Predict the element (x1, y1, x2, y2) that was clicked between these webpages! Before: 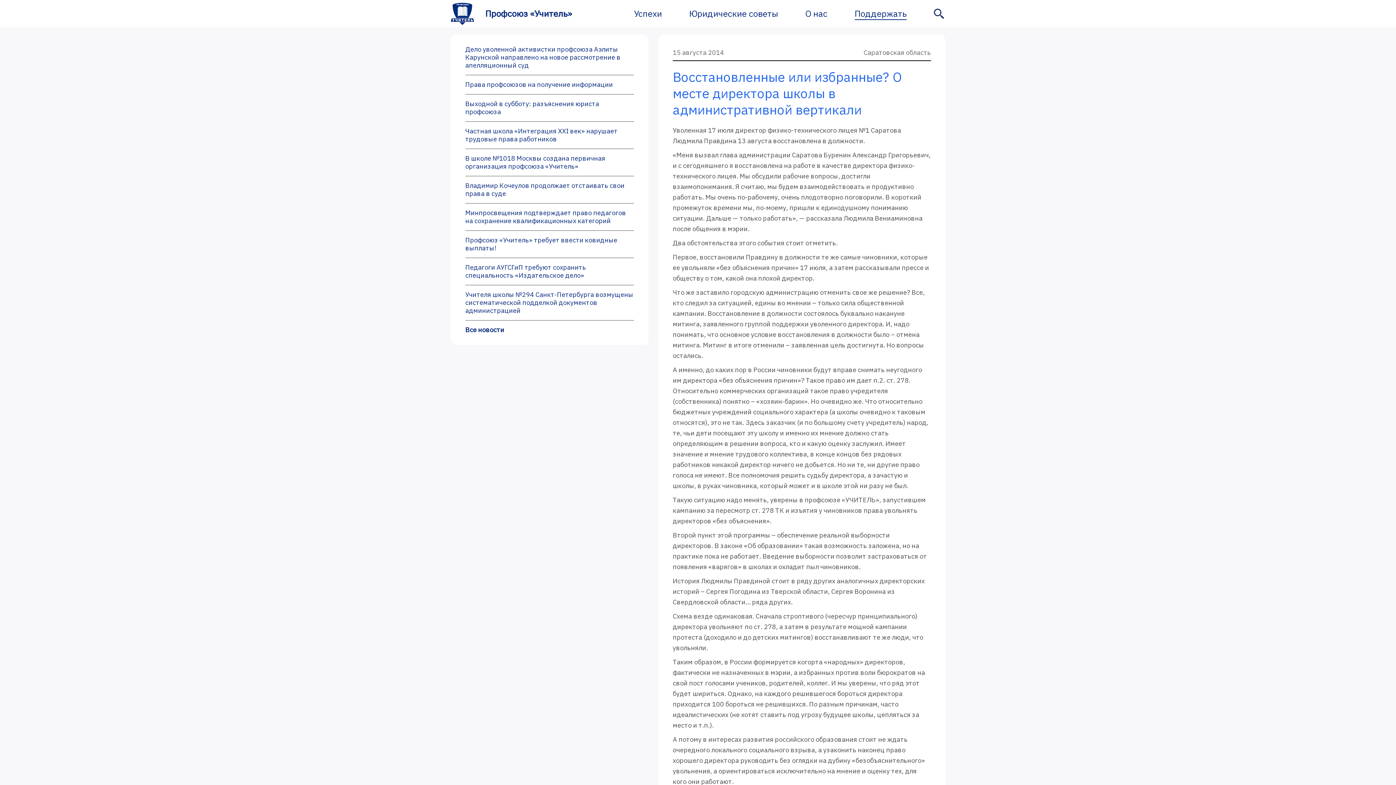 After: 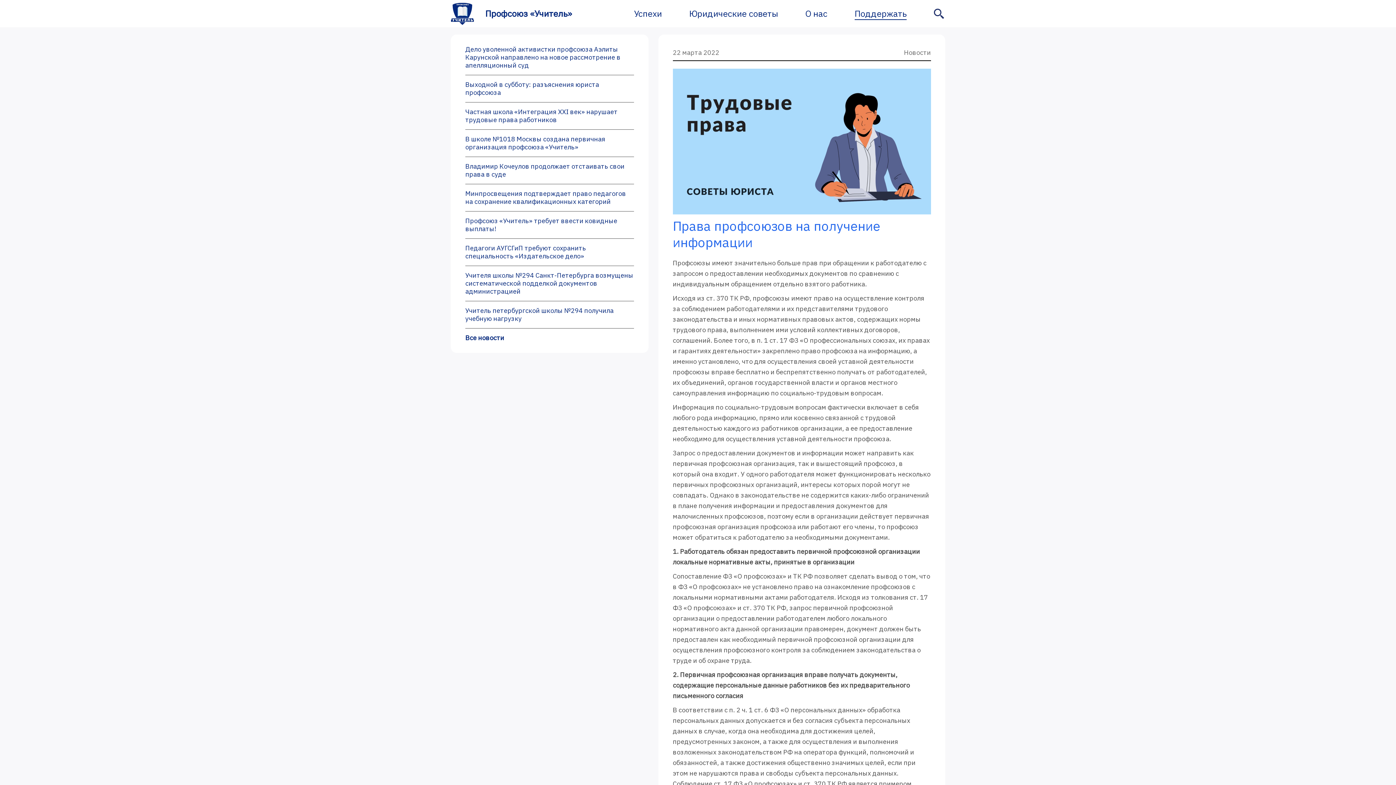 Action: bbox: (465, 80, 613, 88) label: Права профсоюзов на получение информации